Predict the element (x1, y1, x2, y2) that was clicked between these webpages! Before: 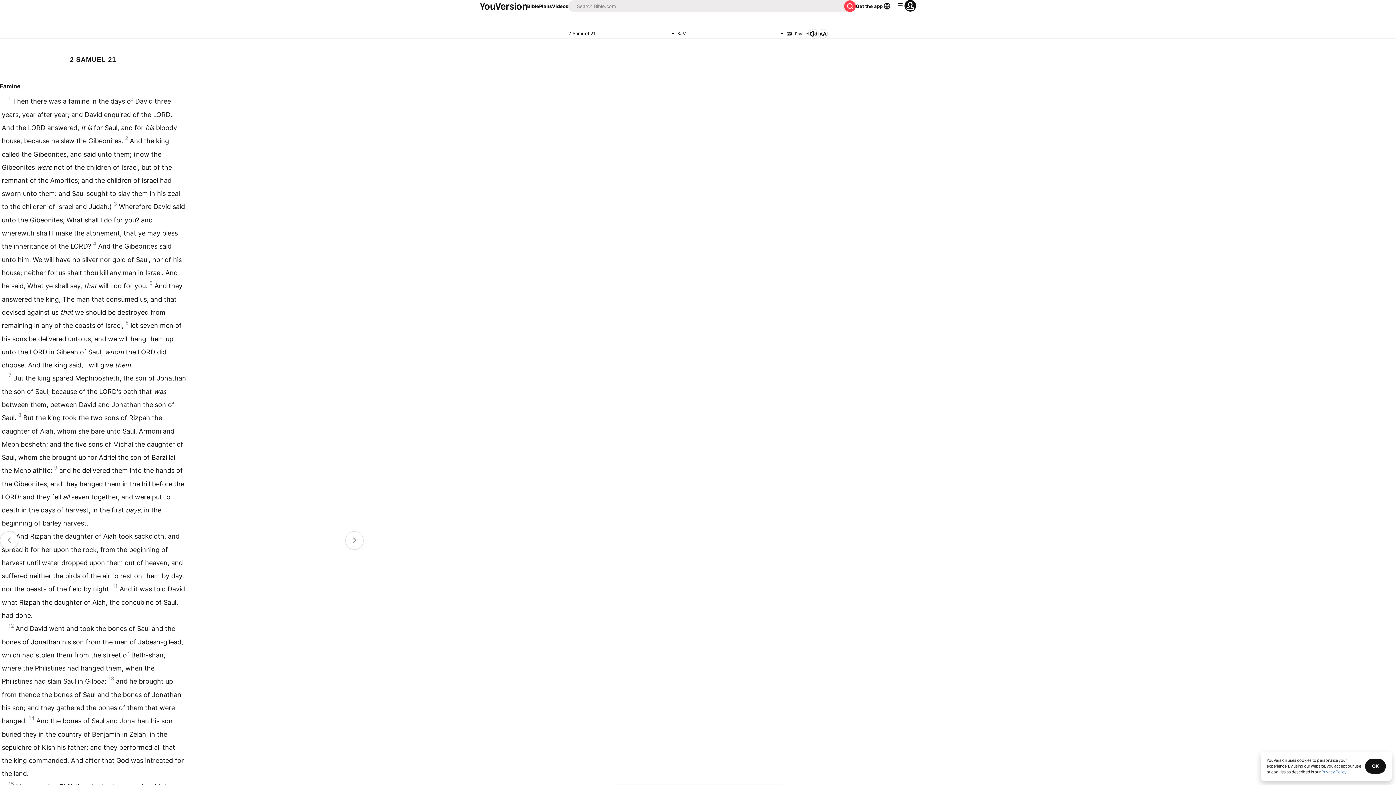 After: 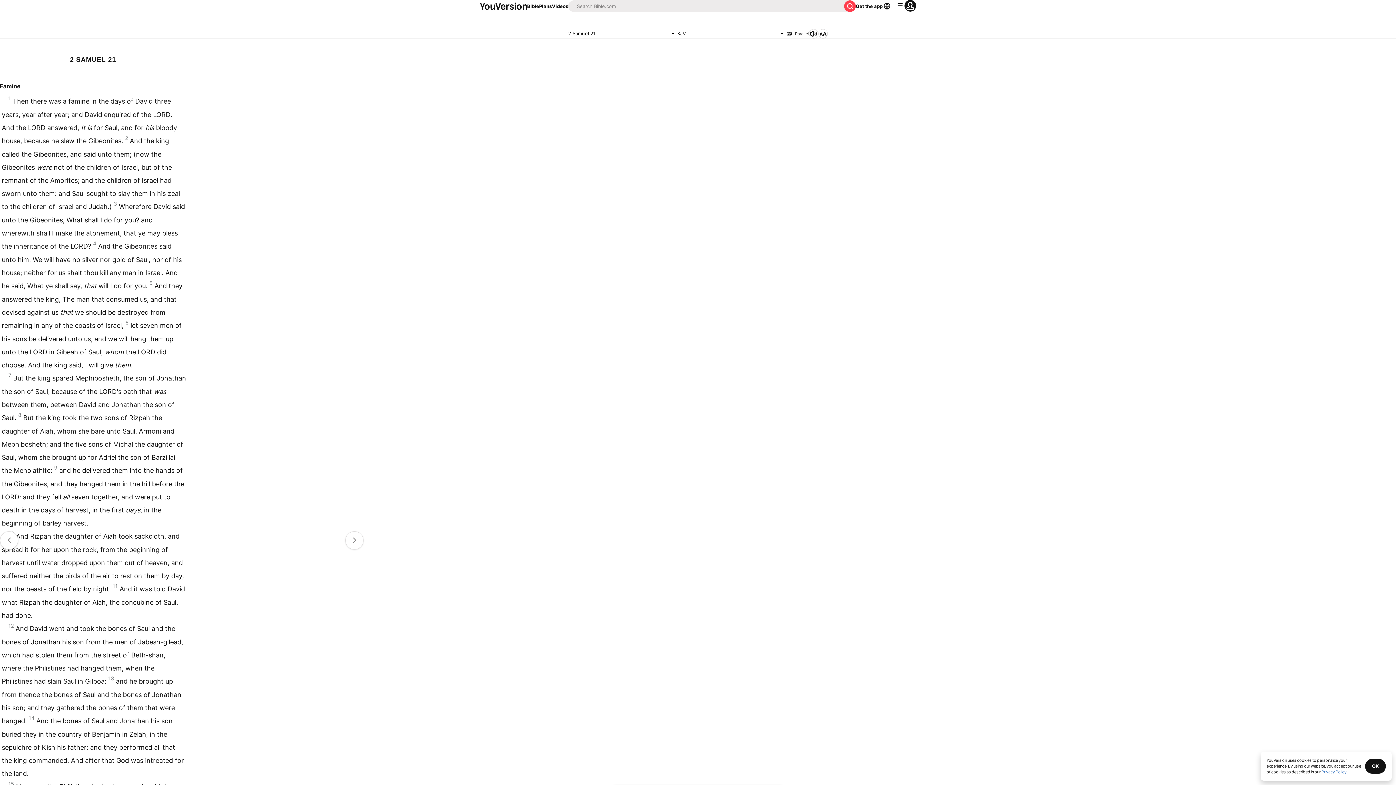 Action: label: Listen to 2 Samuel 21 bbox: (809, 29, 818, 38)